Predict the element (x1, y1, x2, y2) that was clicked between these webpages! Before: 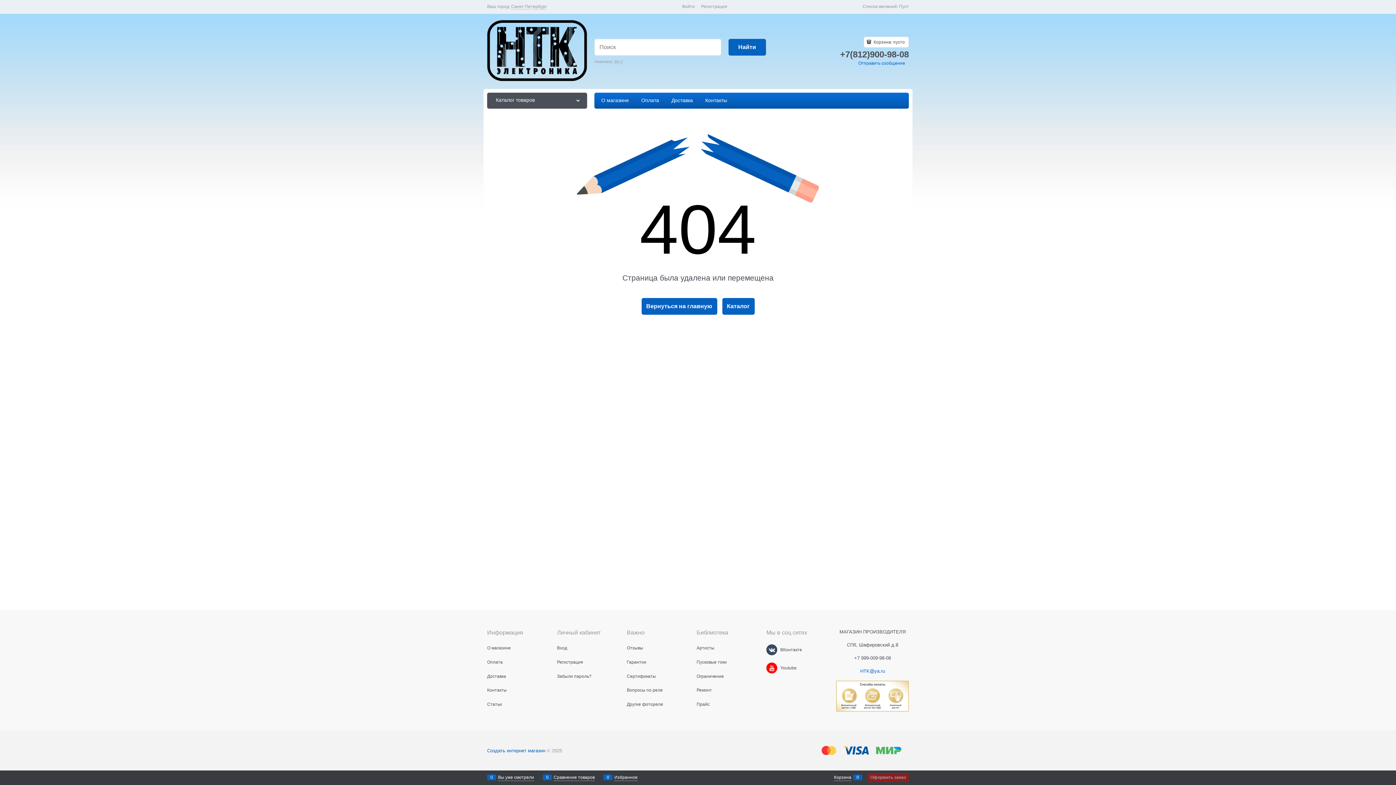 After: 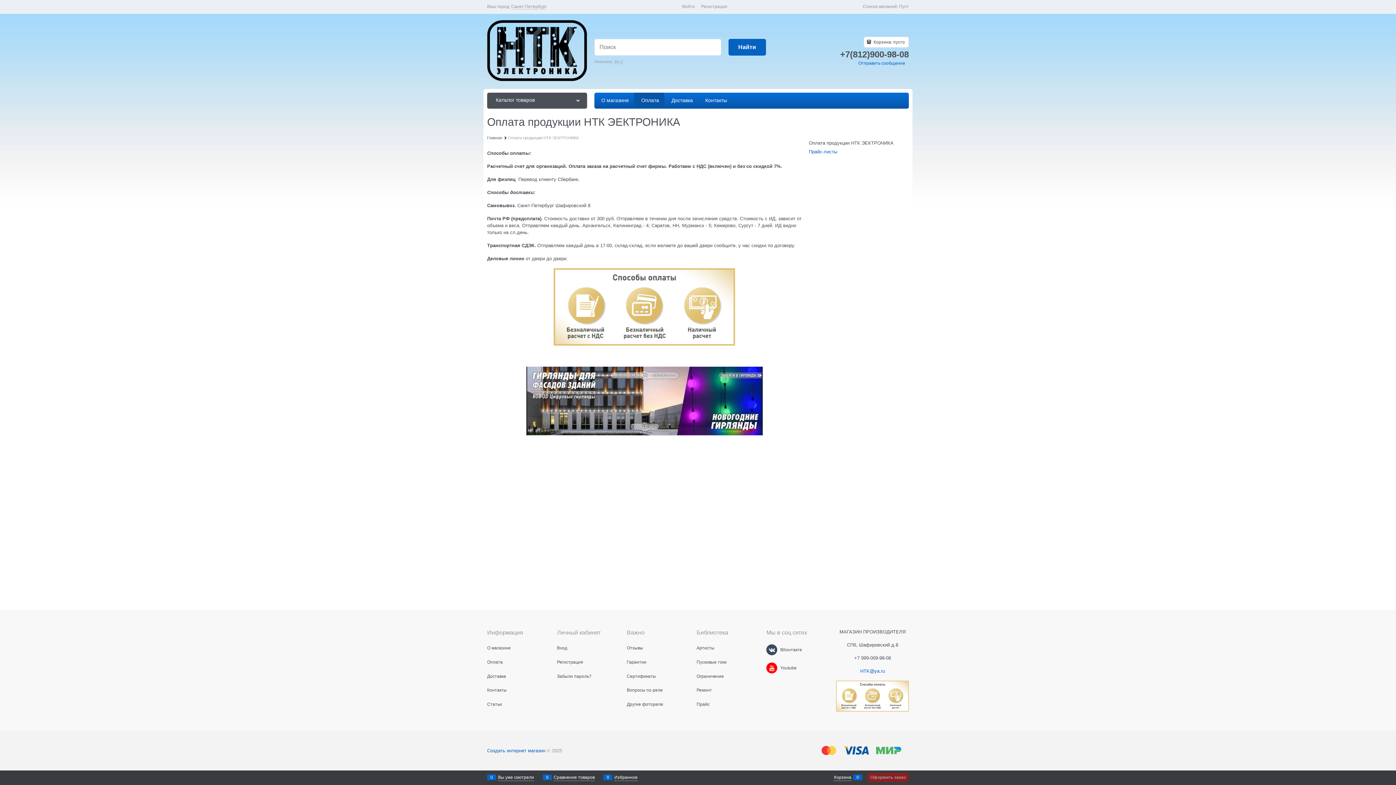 Action: label:  Оплата bbox: (634, 92, 664, 108)